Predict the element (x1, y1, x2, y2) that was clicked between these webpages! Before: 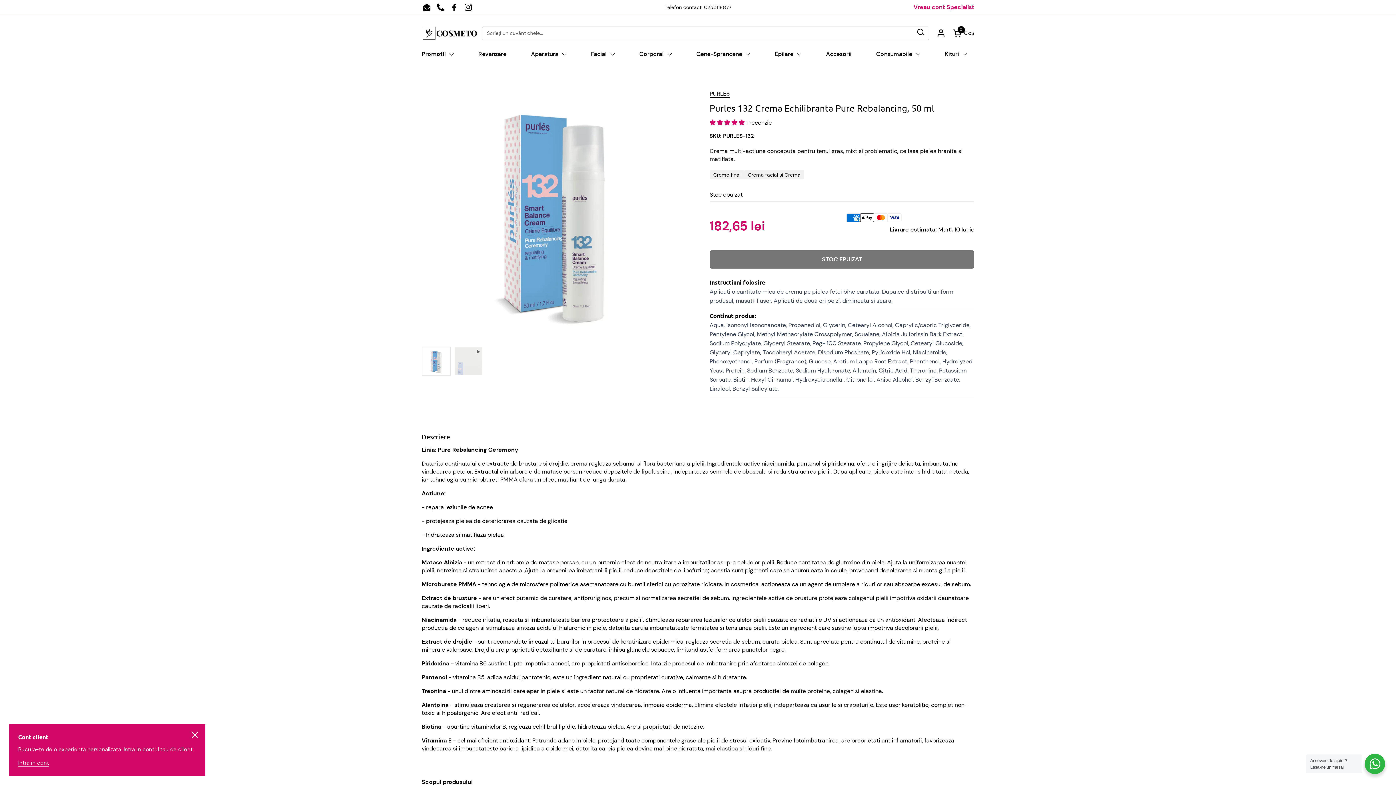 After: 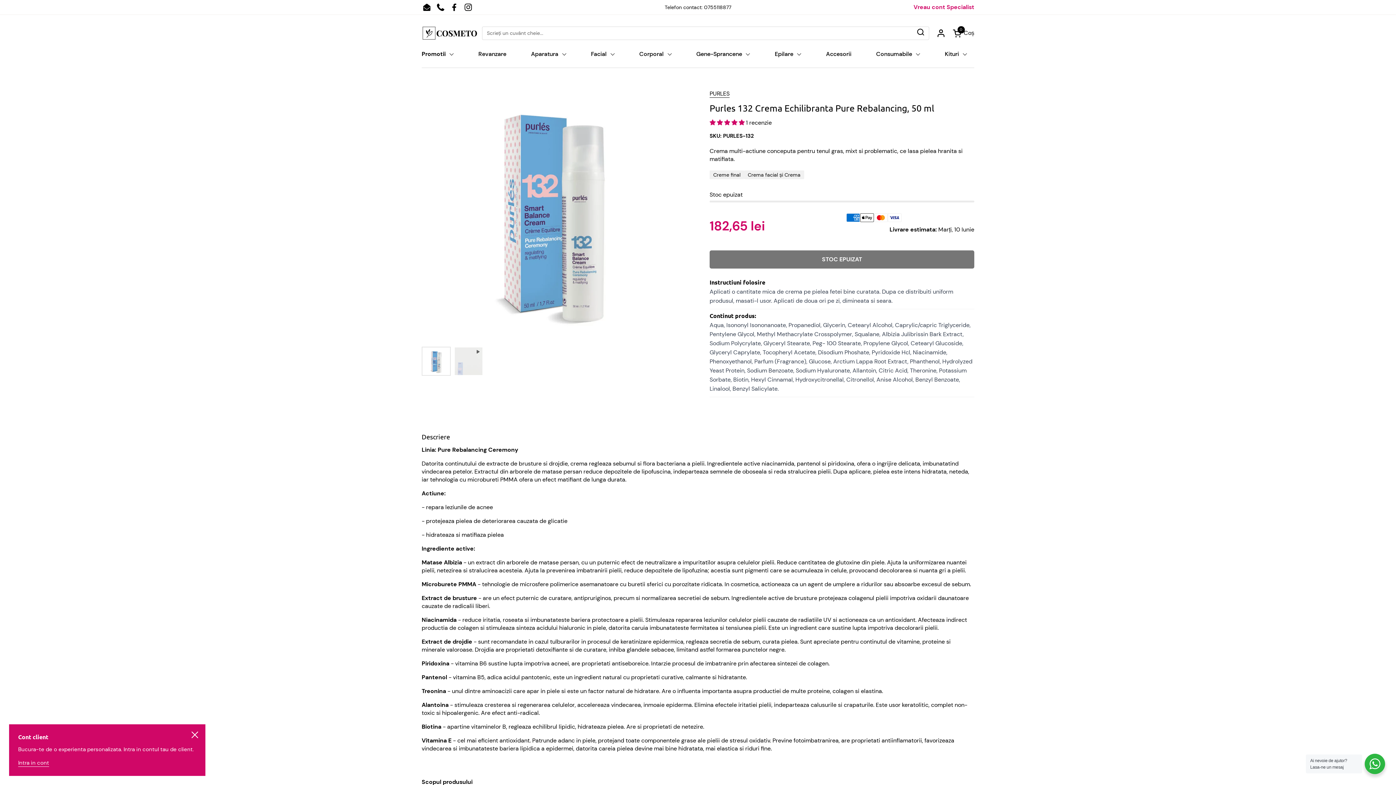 Action: label: Email bbox: (420, 0, 433, 14)